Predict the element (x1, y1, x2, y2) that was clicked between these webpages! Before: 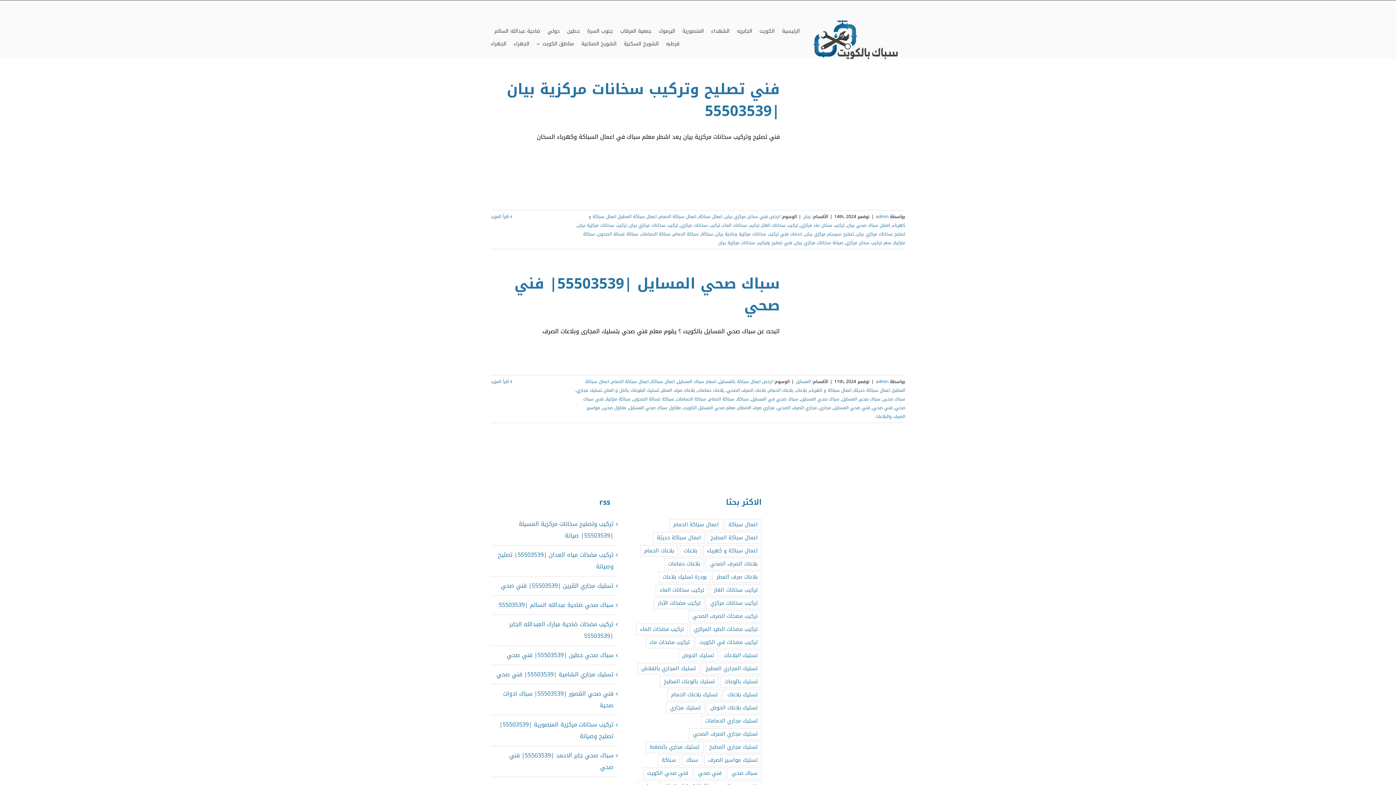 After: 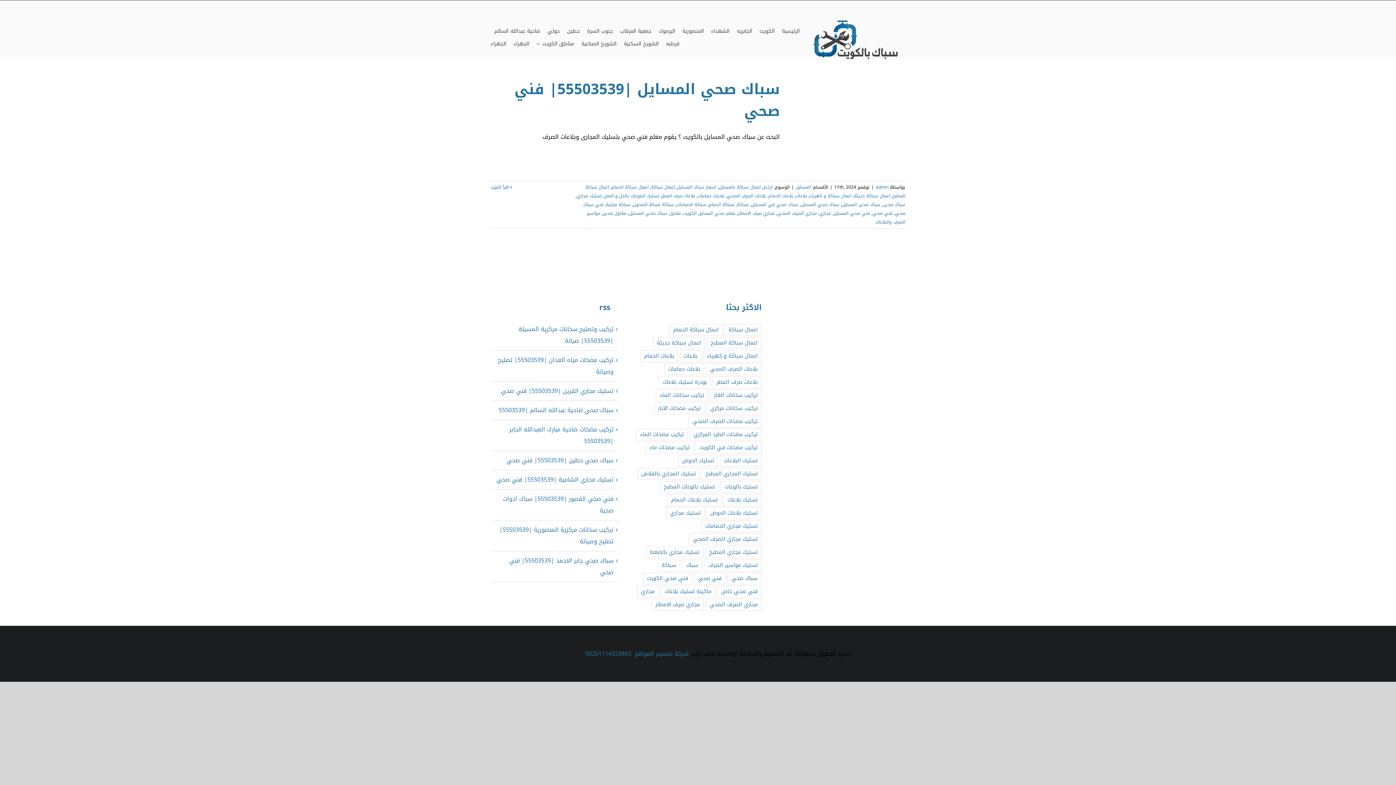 Action: bbox: (883, 395, 905, 403) label: سباك صحى